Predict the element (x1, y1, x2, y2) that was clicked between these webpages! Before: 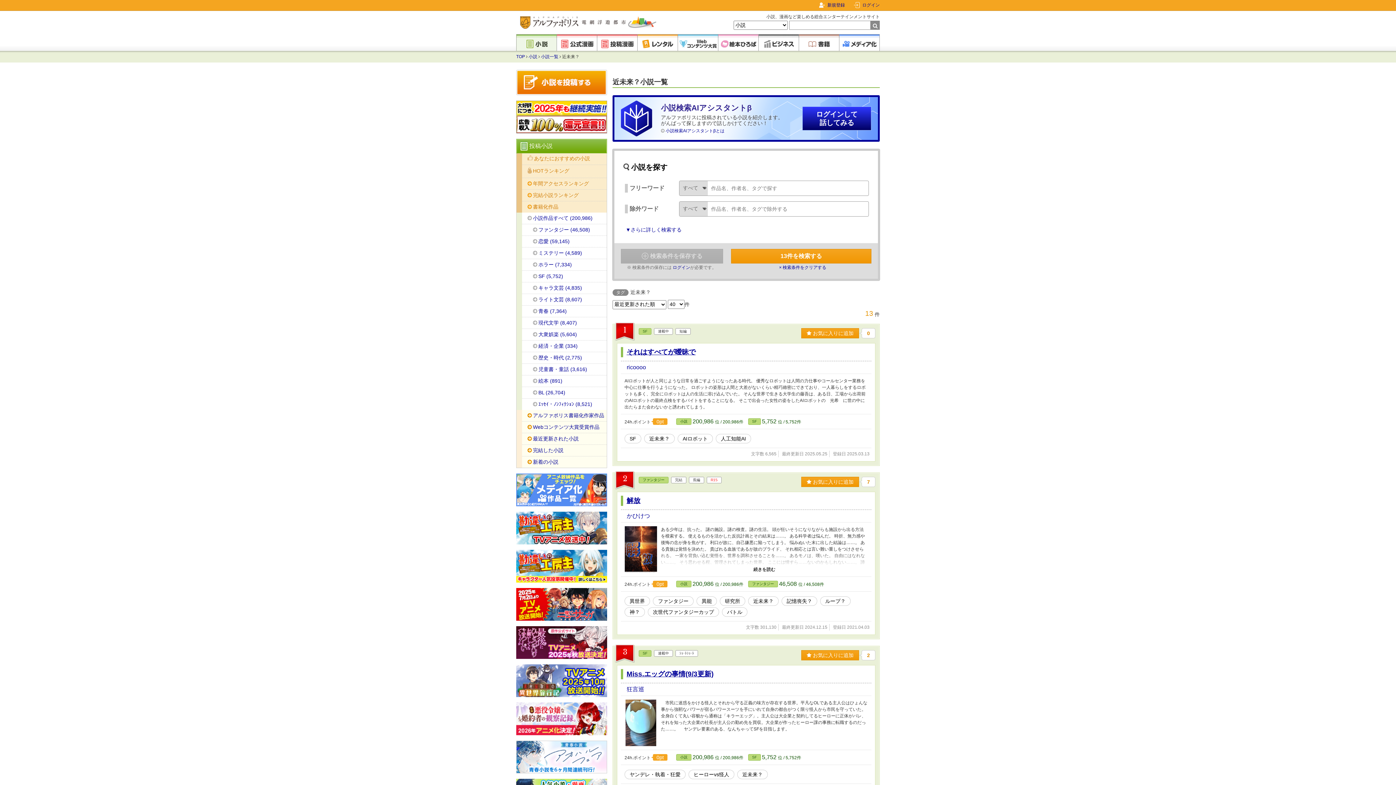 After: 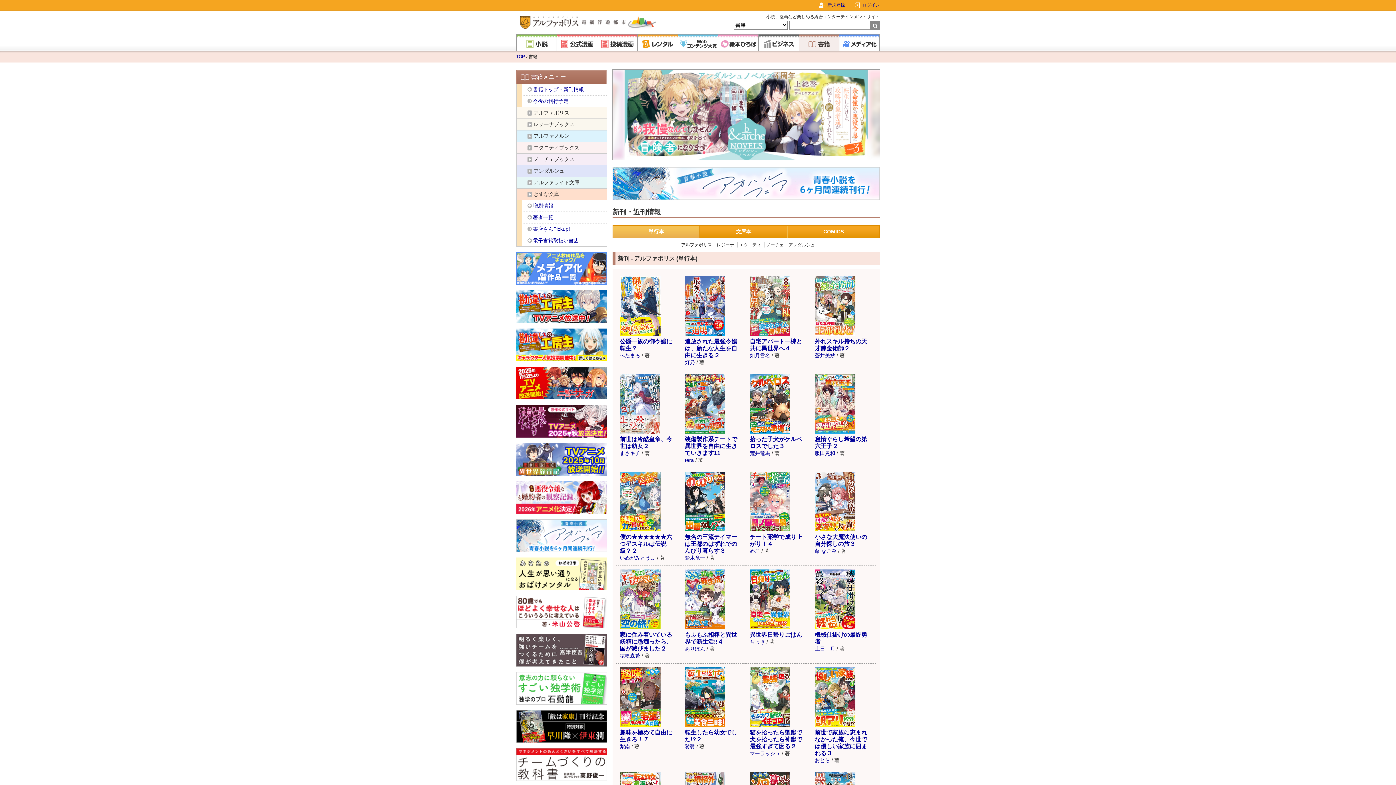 Action: bbox: (798, 34, 839, 51)